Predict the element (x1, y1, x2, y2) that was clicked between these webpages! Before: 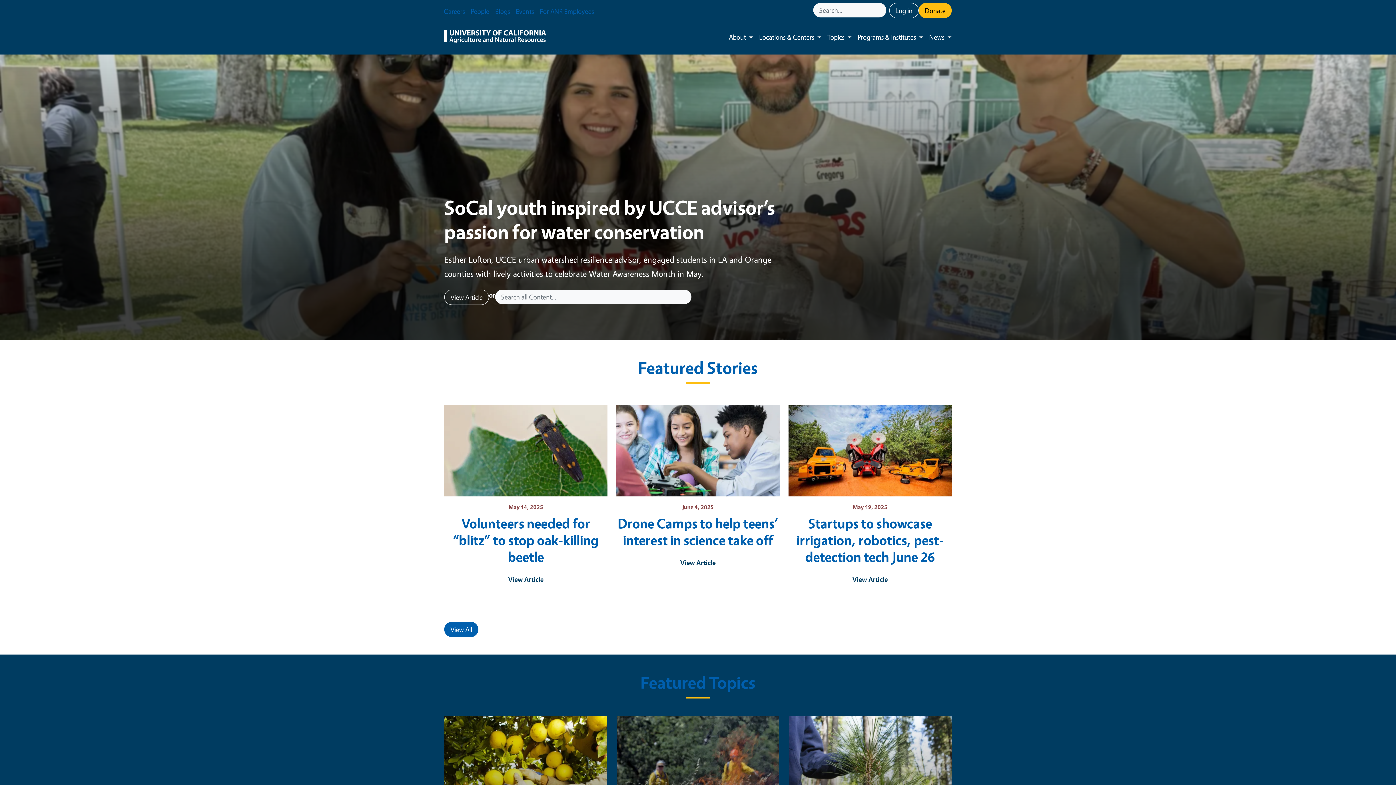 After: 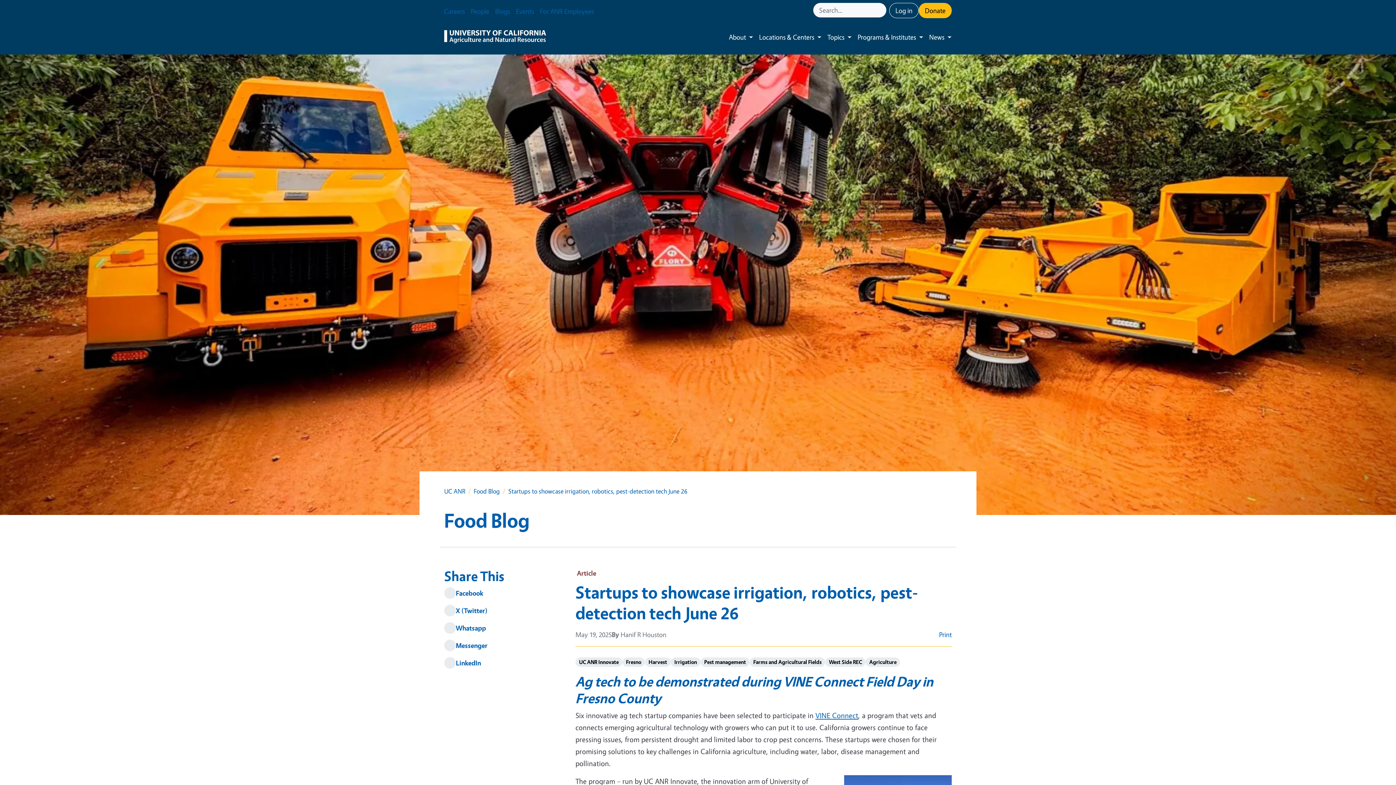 Action: bbox: (788, 445, 951, 454)